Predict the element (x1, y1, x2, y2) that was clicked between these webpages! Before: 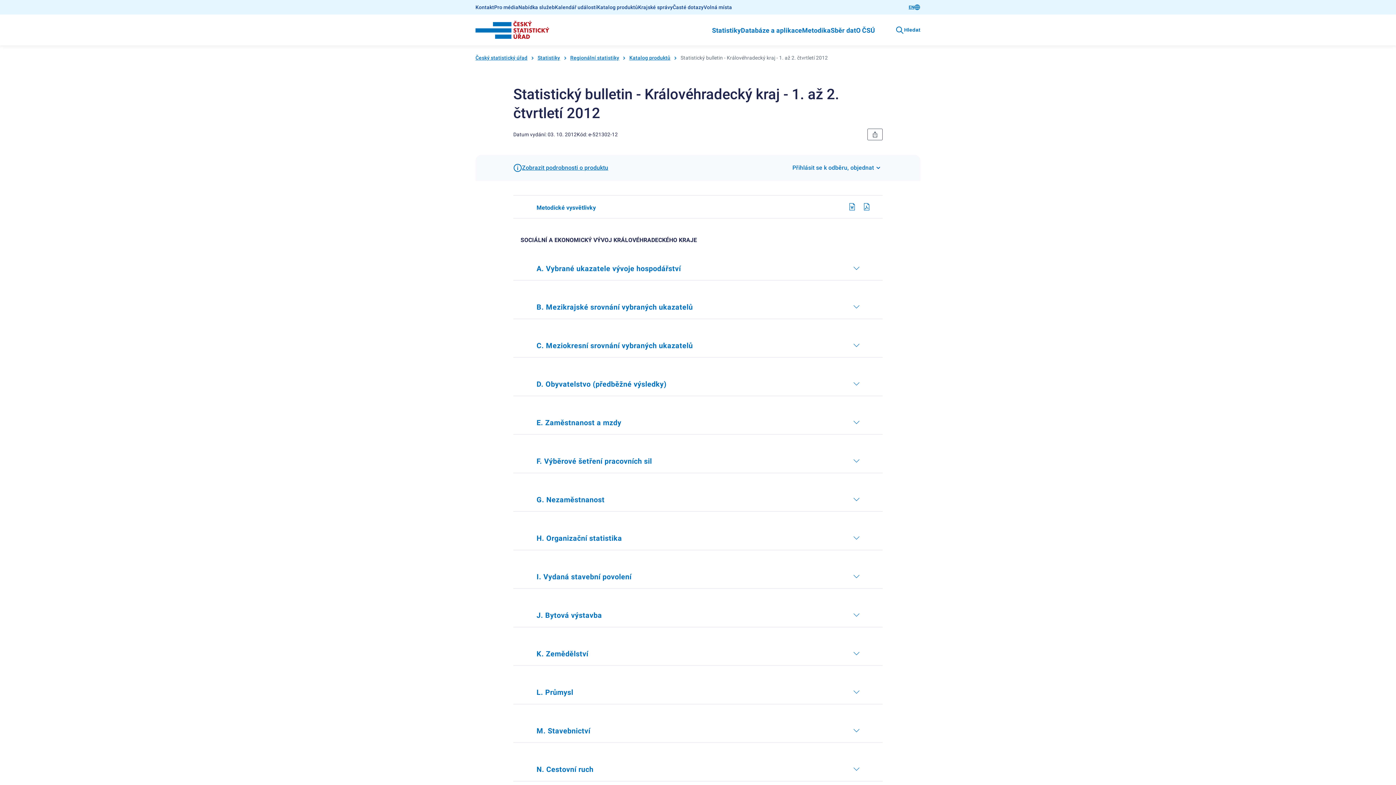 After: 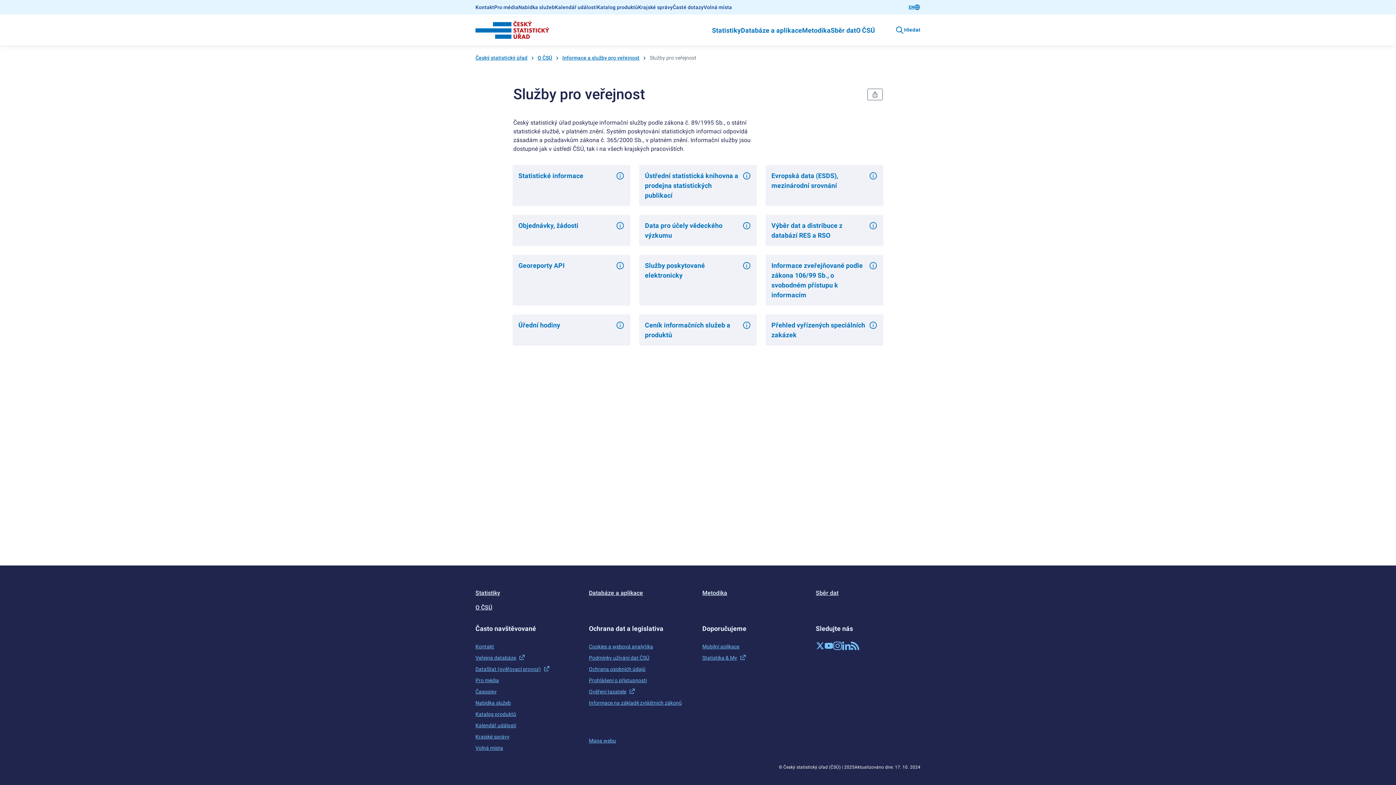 Action: label: Nabídka služeb bbox: (518, 4, 555, 10)